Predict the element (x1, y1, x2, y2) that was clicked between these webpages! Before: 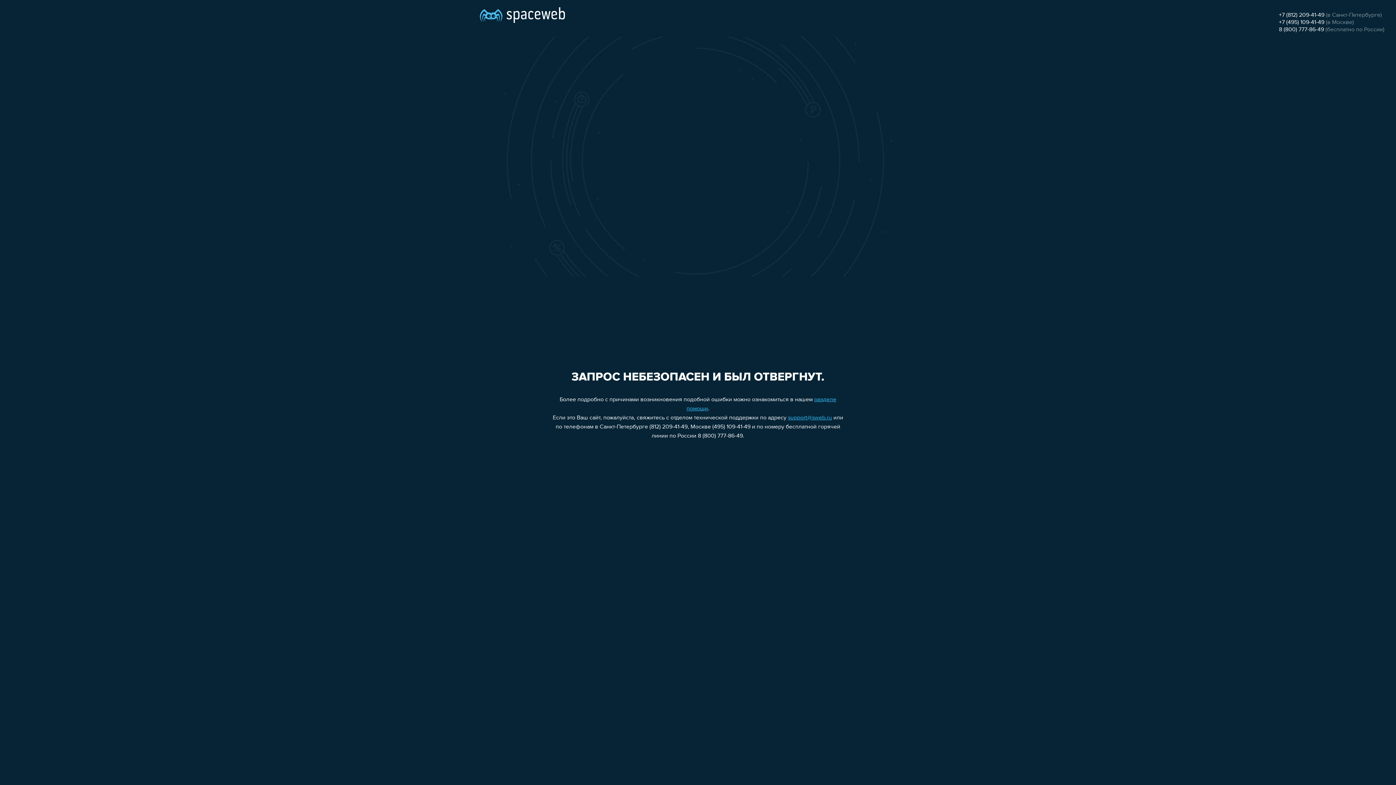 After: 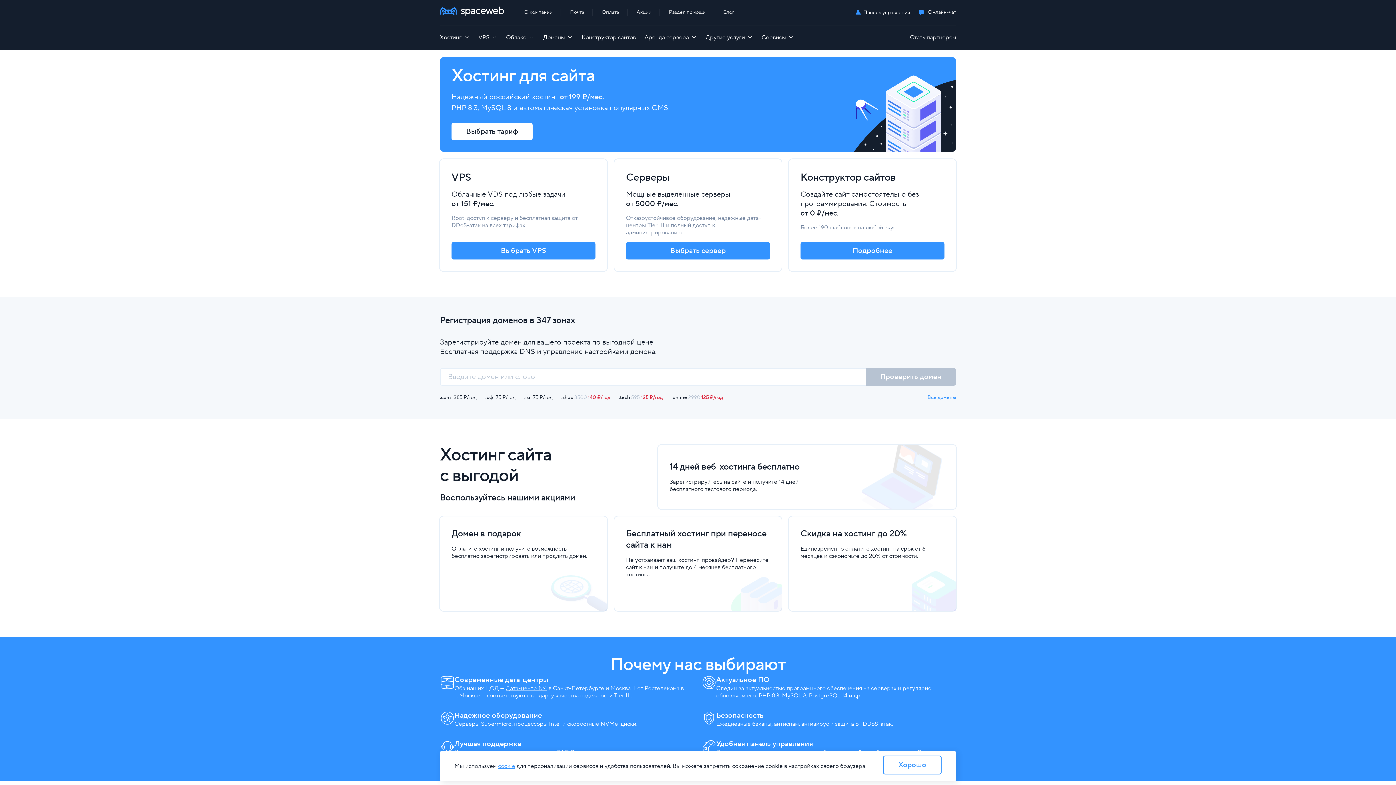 Action: bbox: (480, 0, 565, 25)